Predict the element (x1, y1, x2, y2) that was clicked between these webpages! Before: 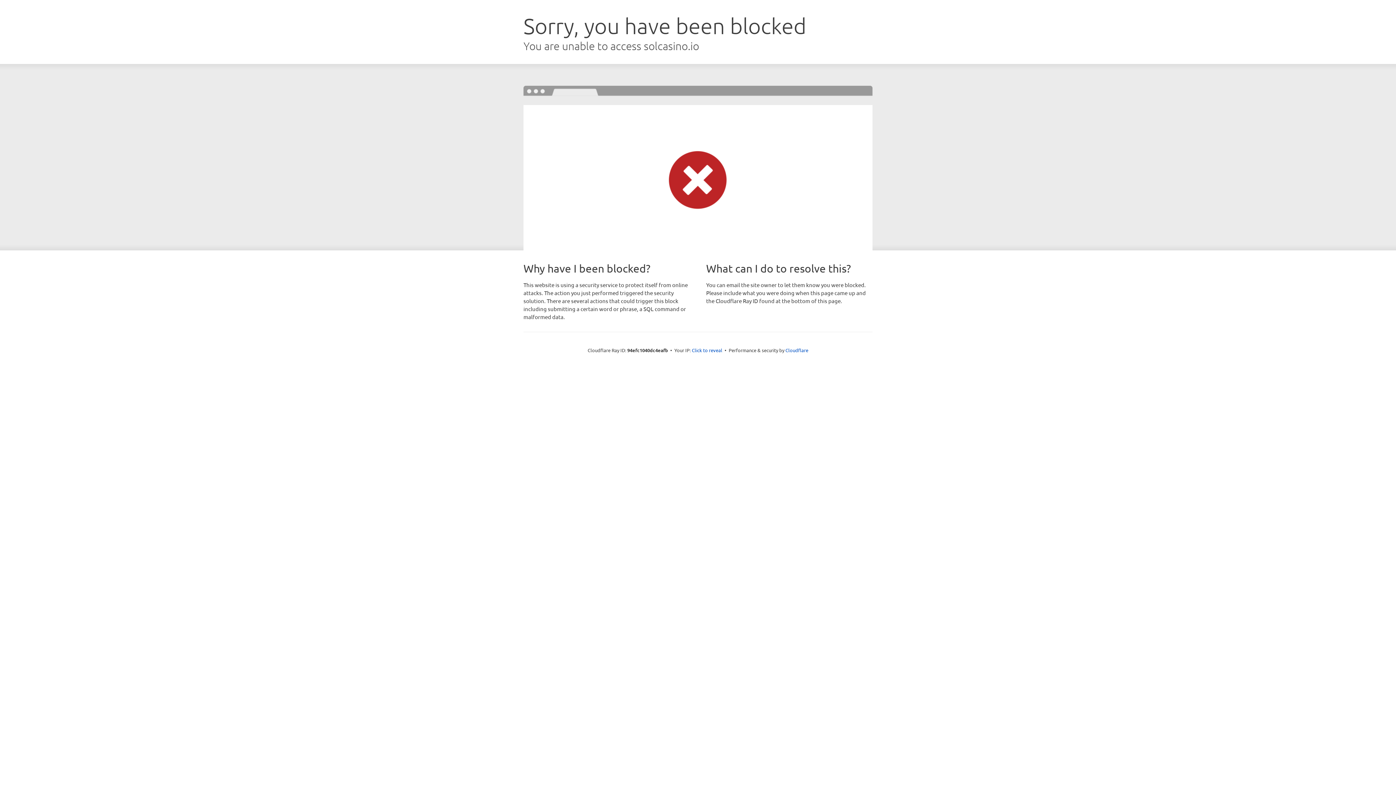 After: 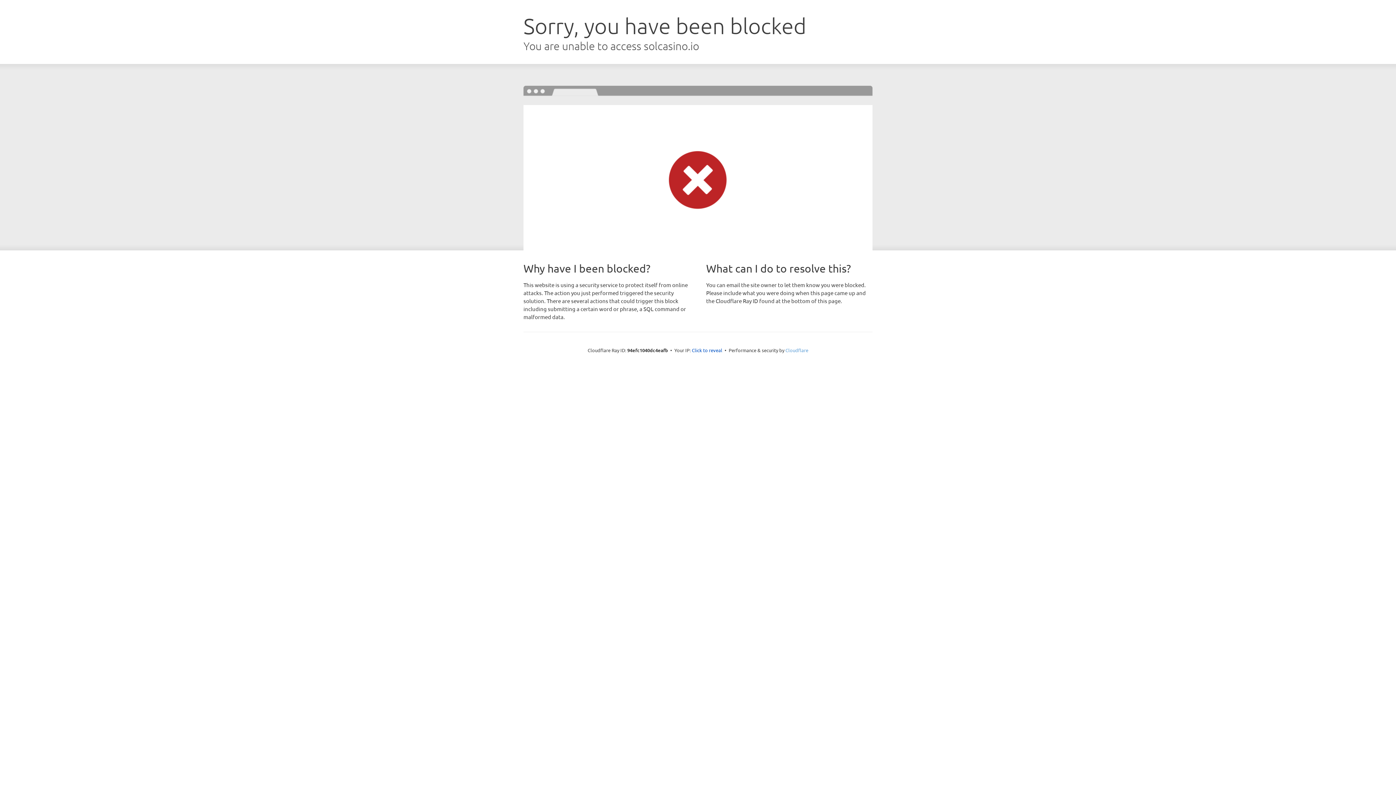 Action: bbox: (785, 347, 808, 353) label: Cloudflare